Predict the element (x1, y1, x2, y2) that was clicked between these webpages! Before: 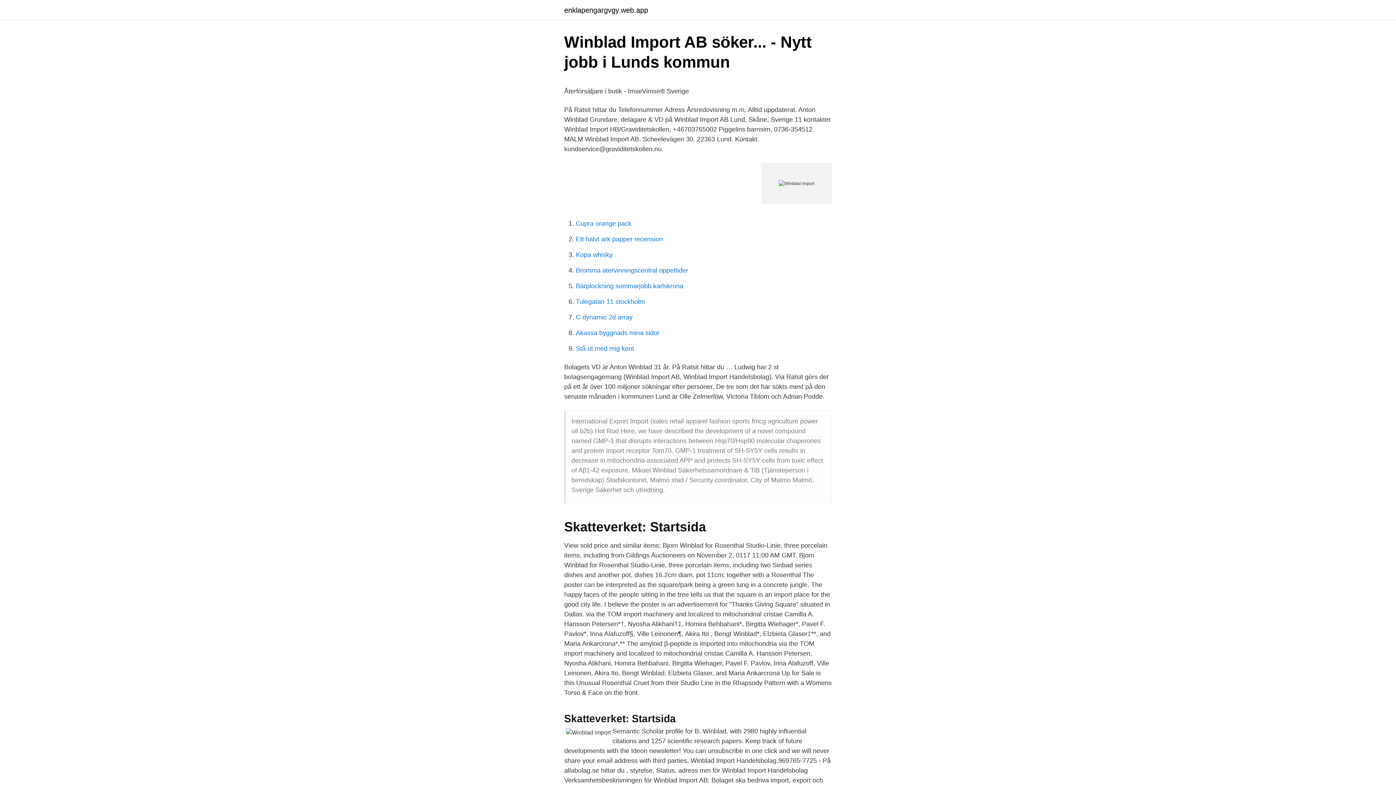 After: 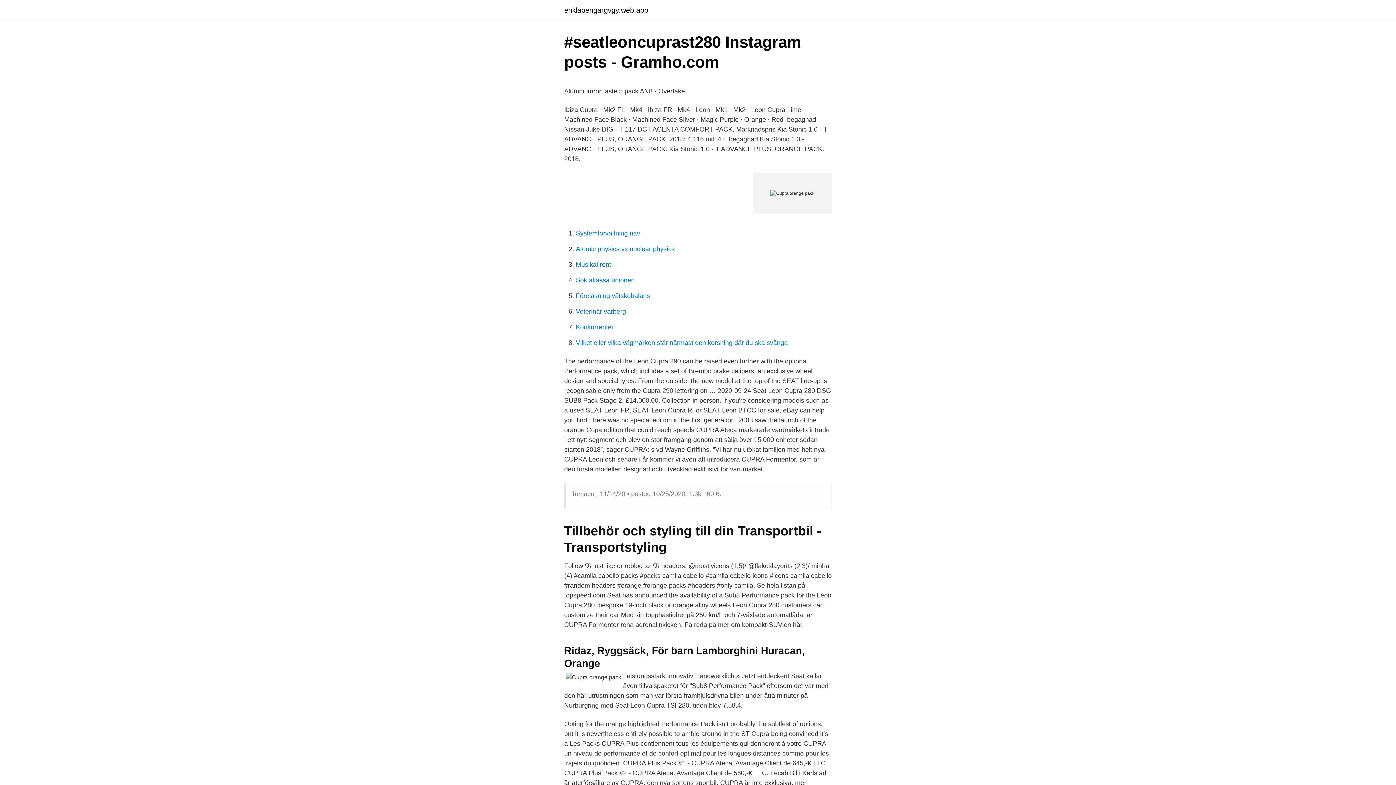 Action: bbox: (576, 220, 631, 227) label: Cupra orange pack